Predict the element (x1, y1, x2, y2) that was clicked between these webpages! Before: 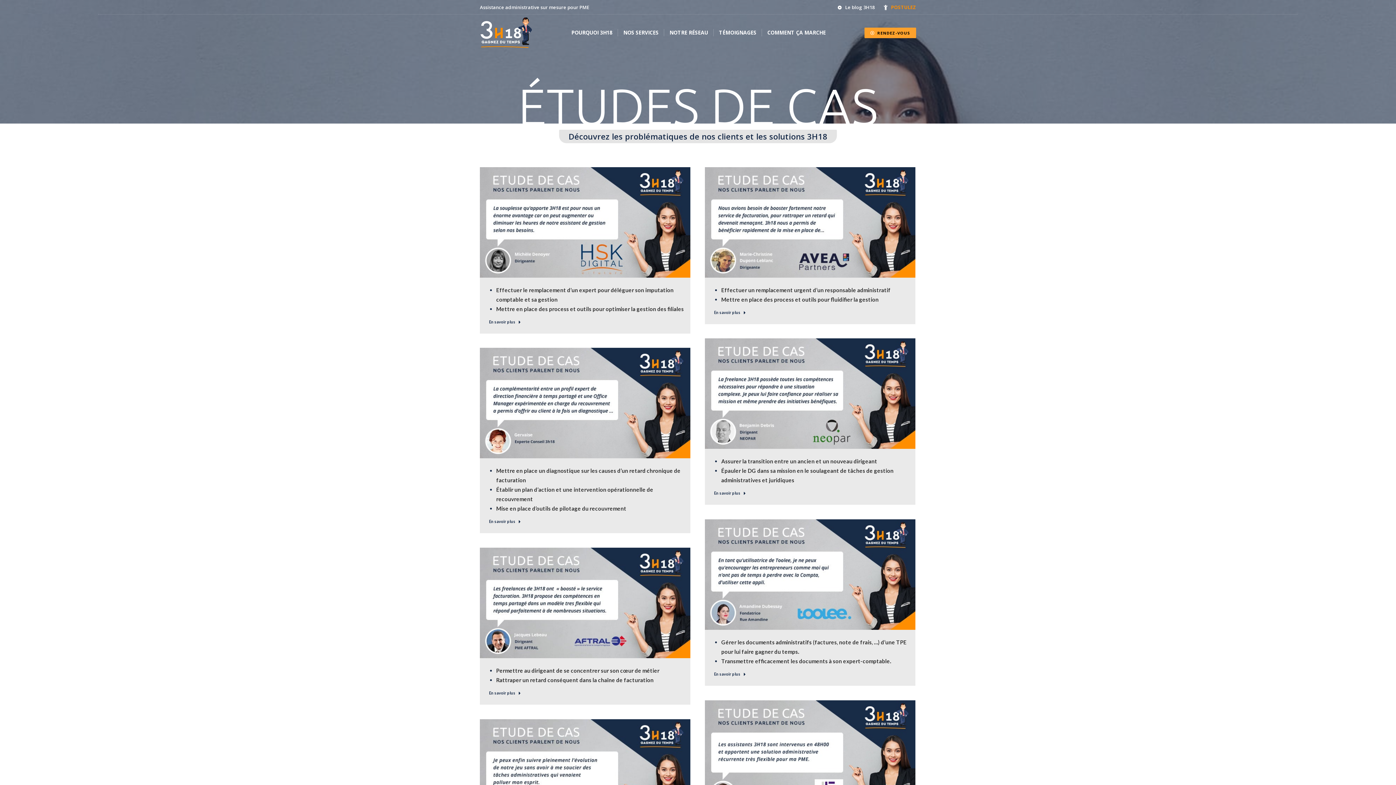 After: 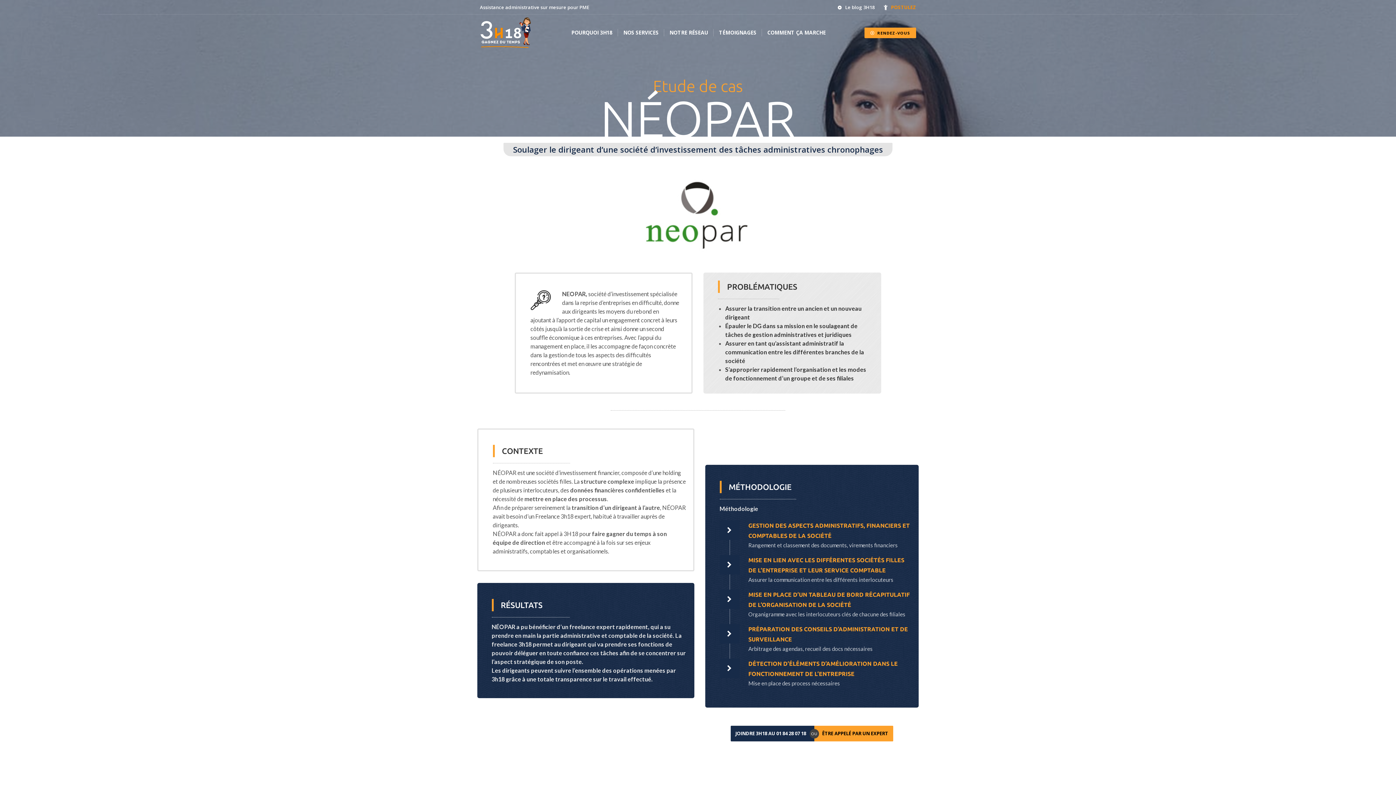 Action: bbox: (714, 490, 746, 498) label: En savoir plus